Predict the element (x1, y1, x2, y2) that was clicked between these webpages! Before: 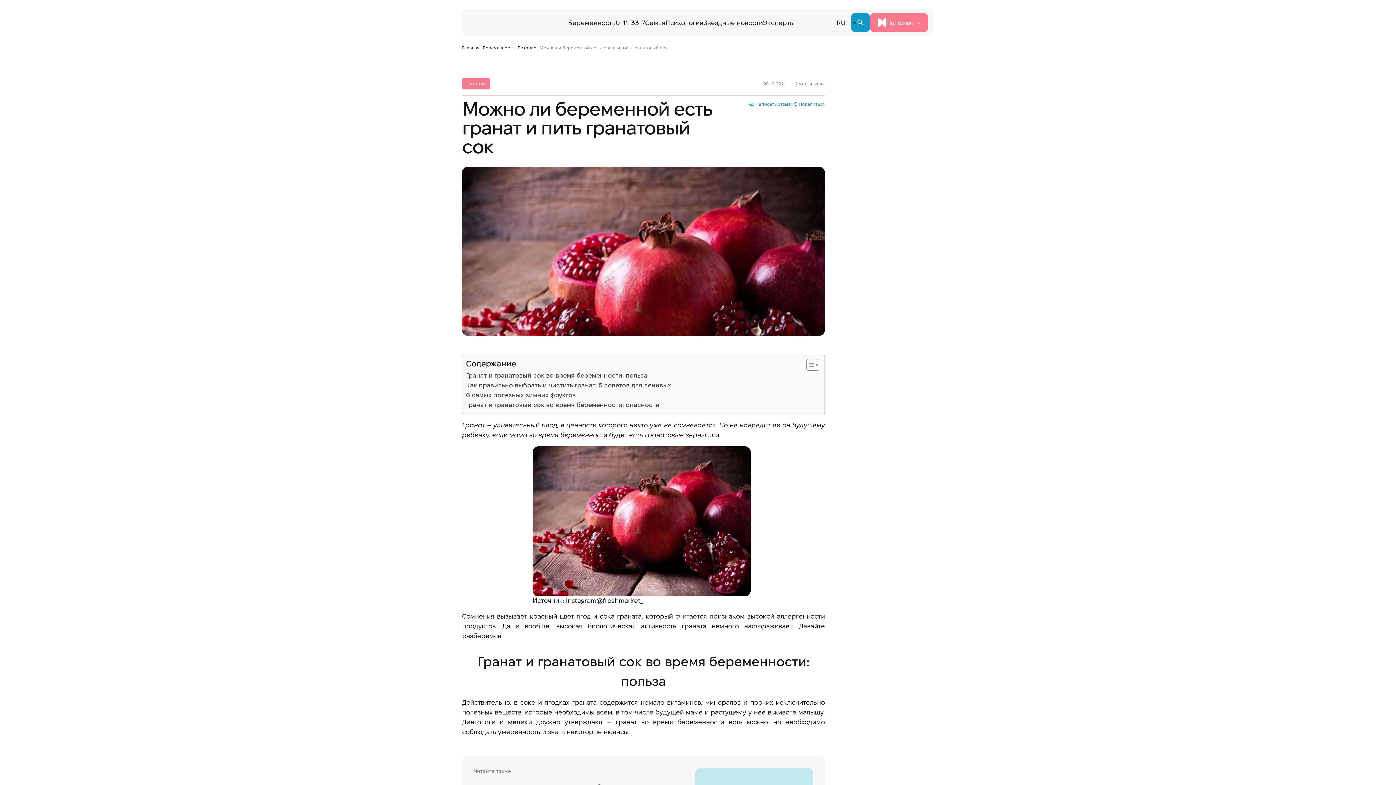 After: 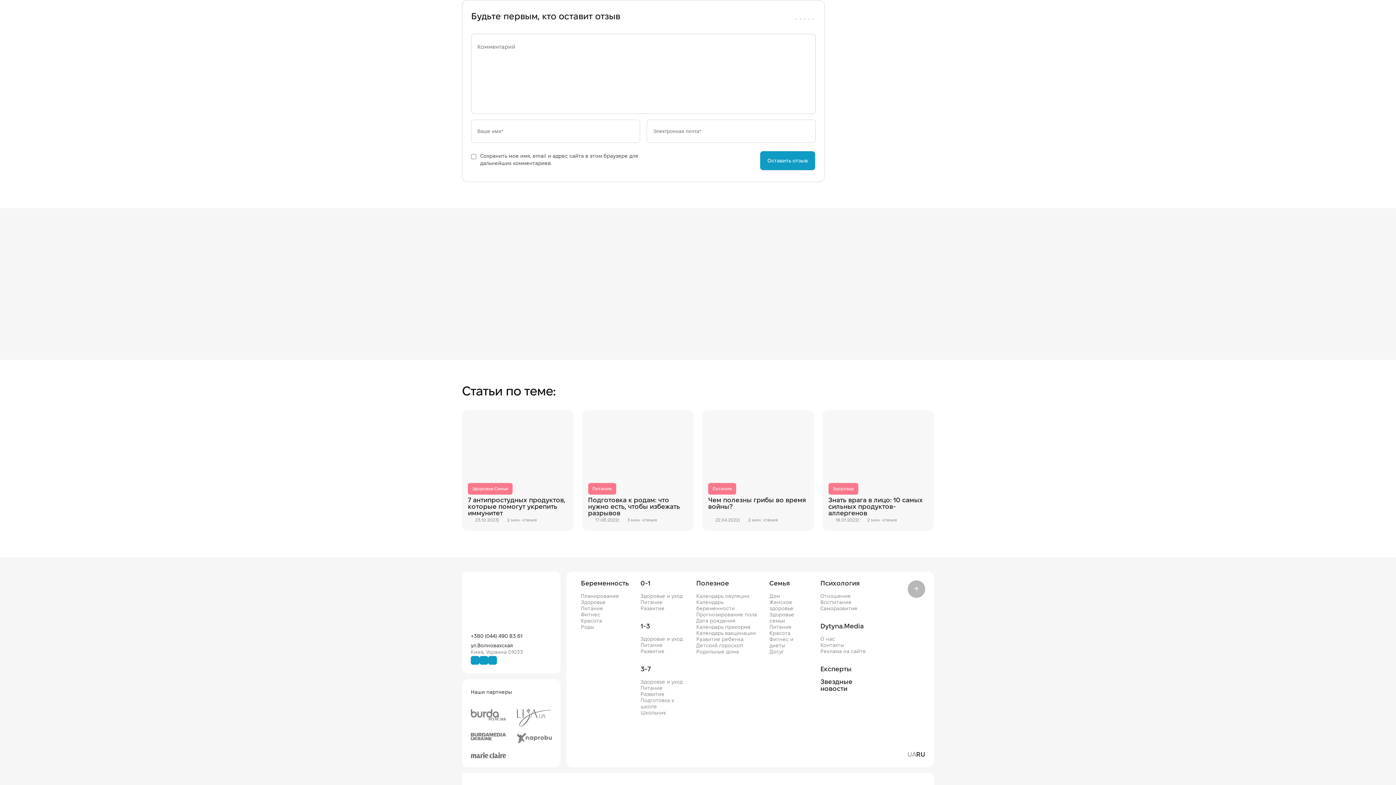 Action: label: Написать отзыв bbox: (748, 101, 790, 108)